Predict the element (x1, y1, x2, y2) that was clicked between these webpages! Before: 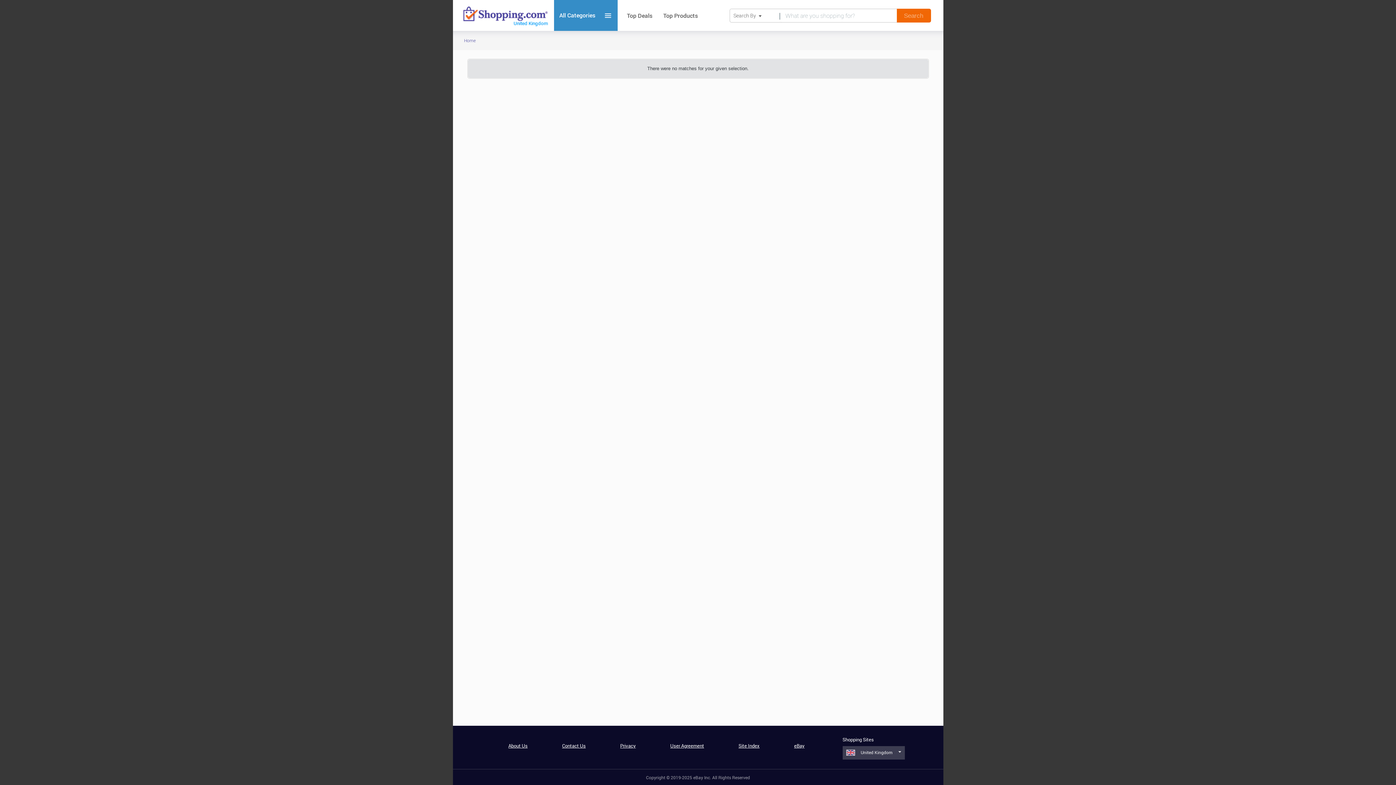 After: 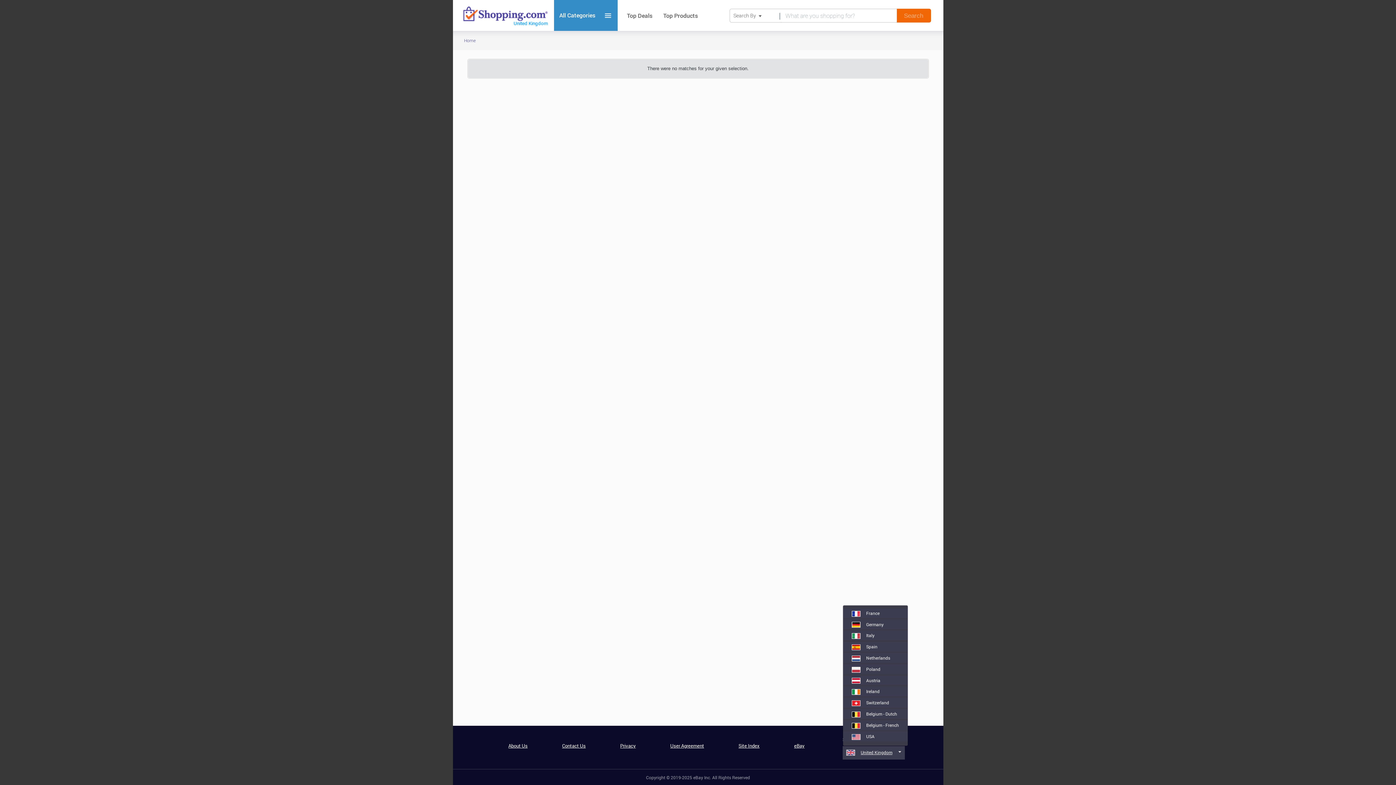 Action: label: United Kingdom bbox: (842, 746, 905, 759)